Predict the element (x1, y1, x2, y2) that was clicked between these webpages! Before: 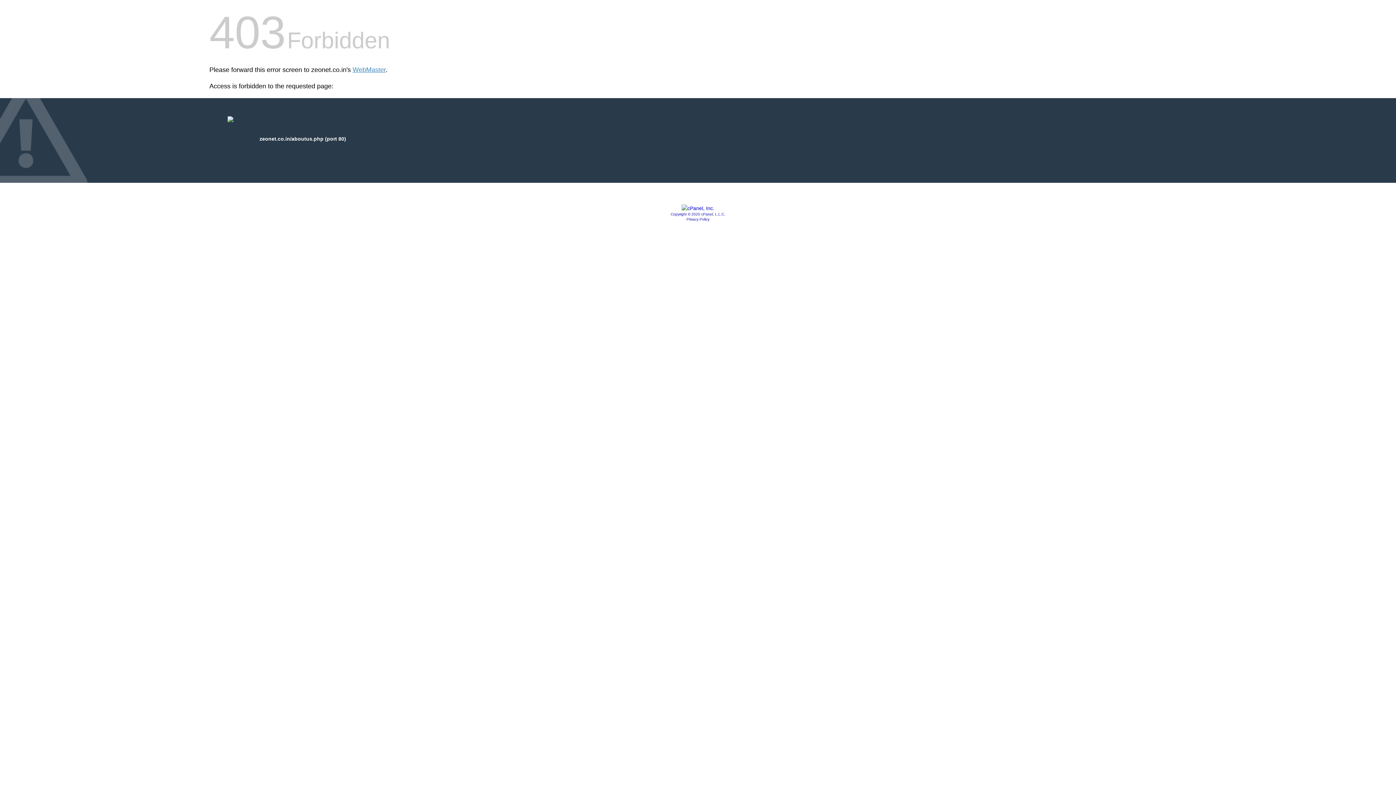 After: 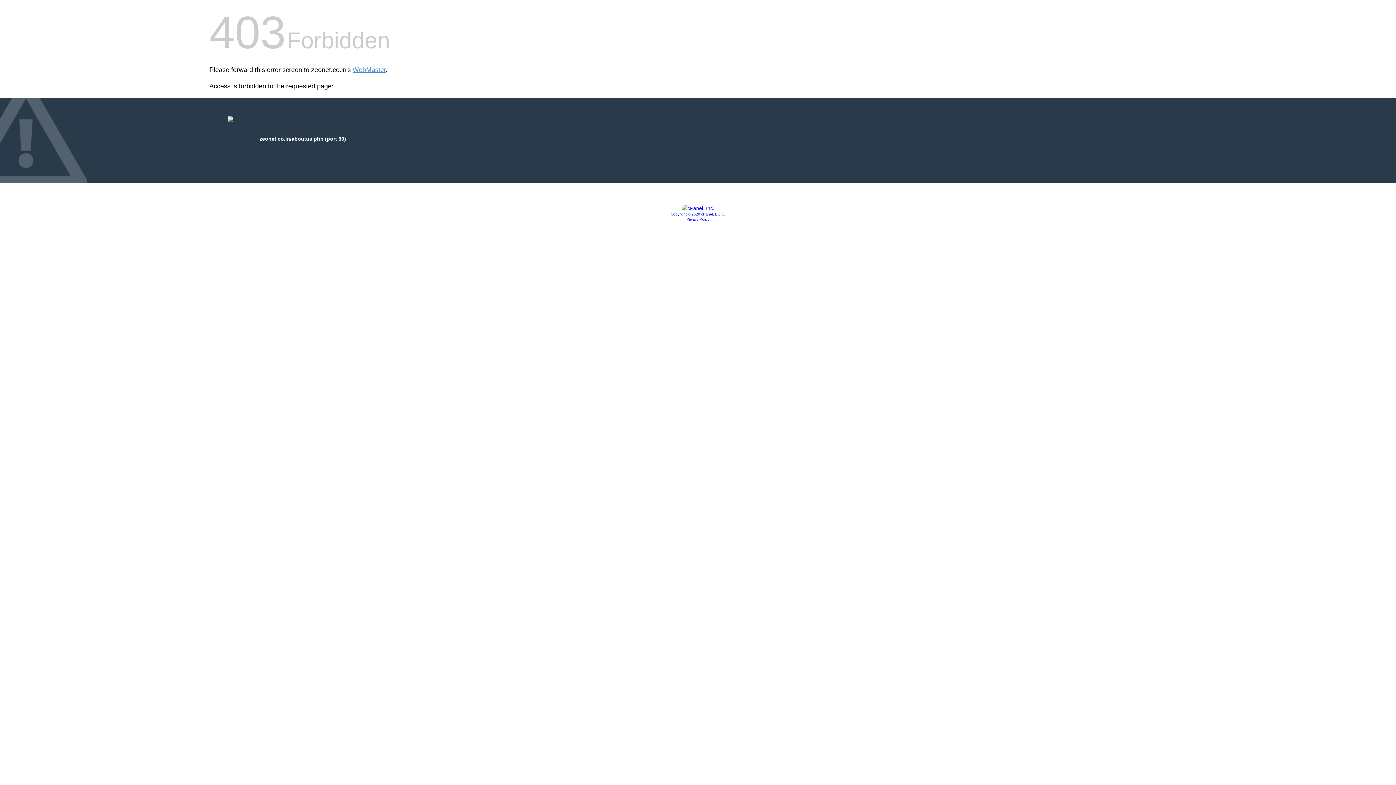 Action: bbox: (686, 217, 709, 221) label: Privacy Policy